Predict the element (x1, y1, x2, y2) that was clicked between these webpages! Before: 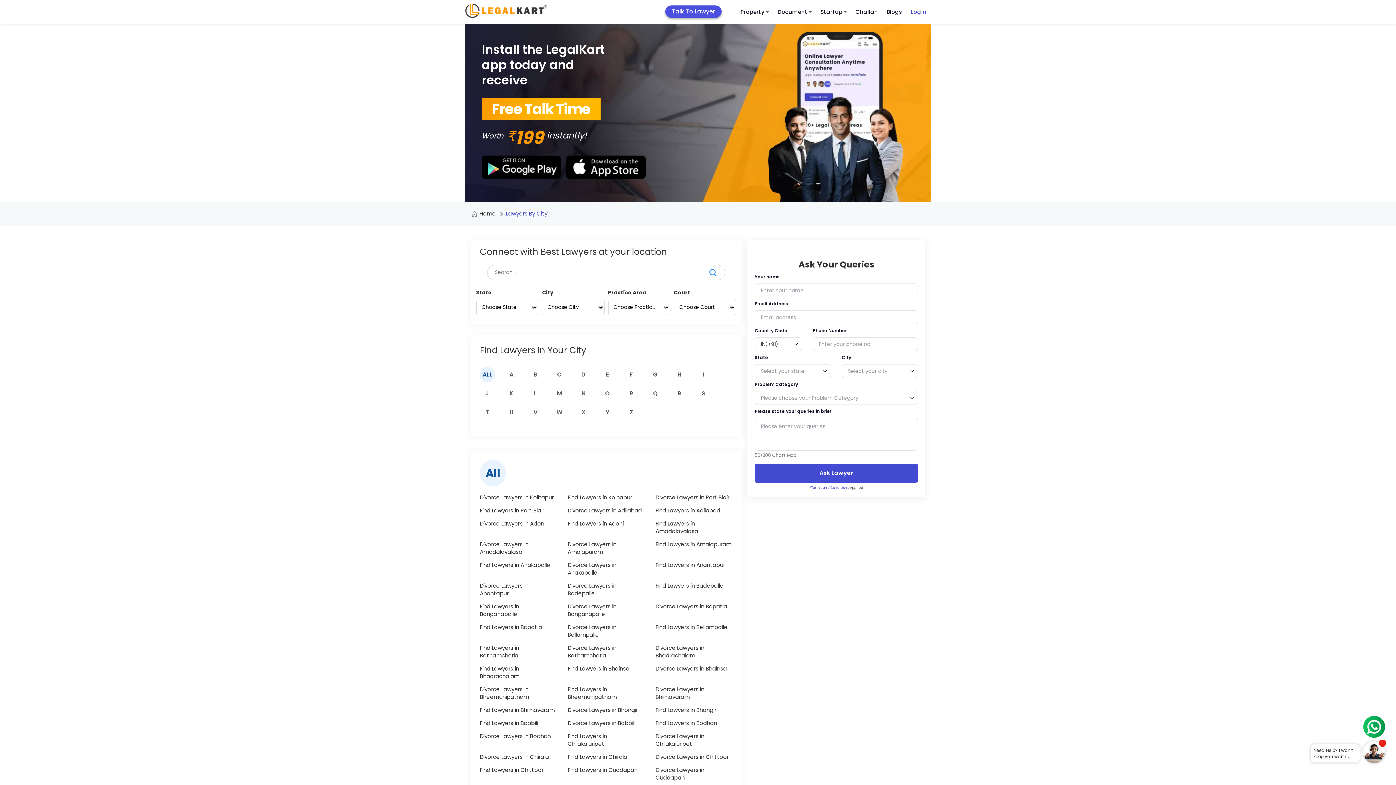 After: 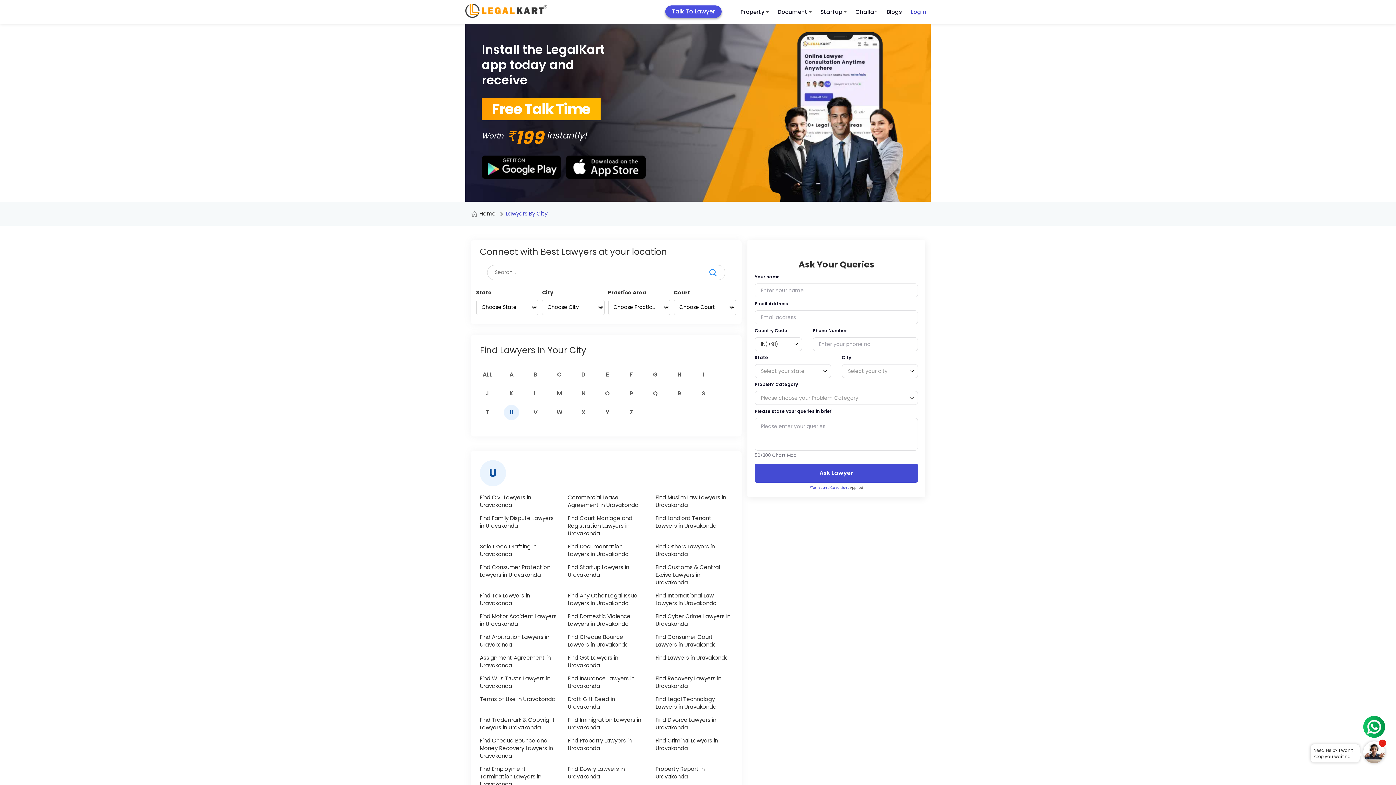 Action: label: U bbox: (504, 405, 519, 420)